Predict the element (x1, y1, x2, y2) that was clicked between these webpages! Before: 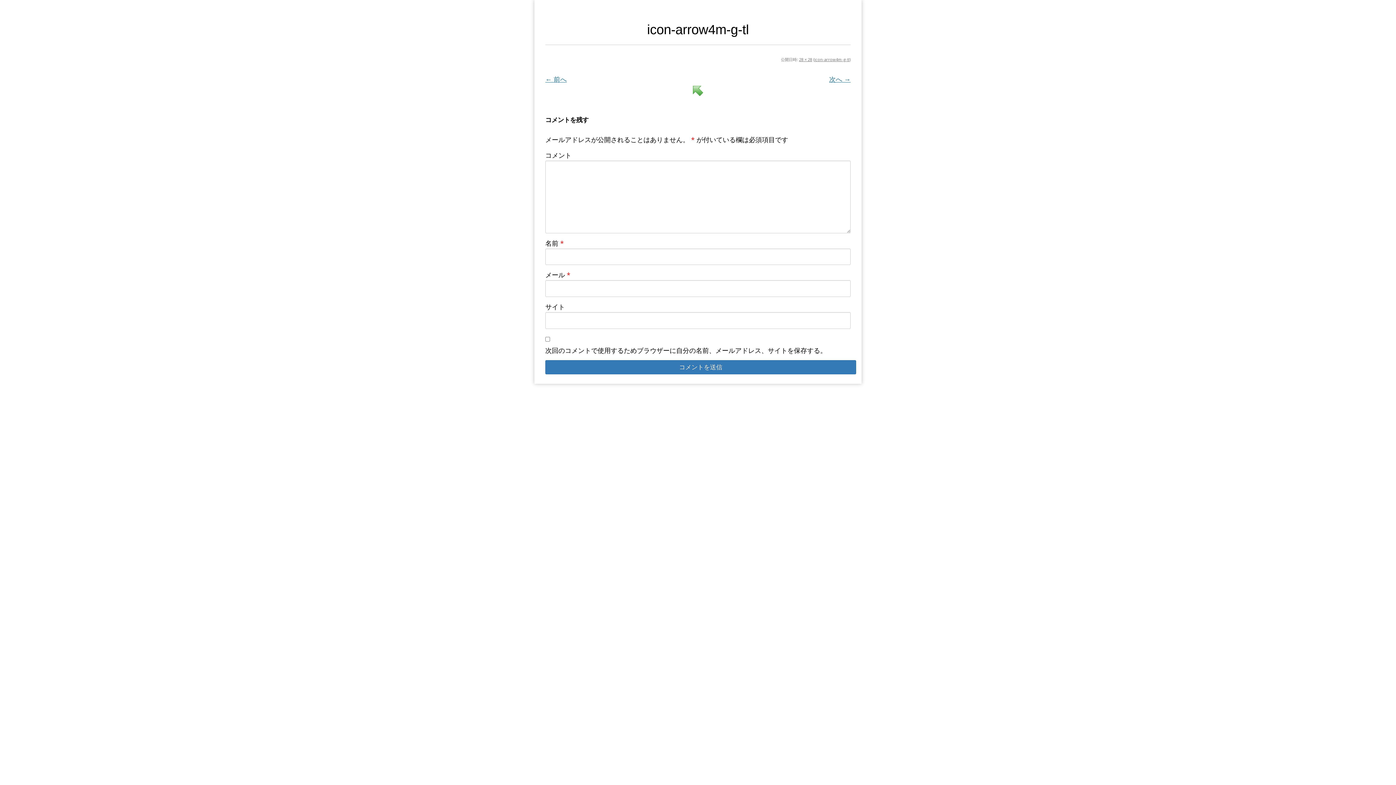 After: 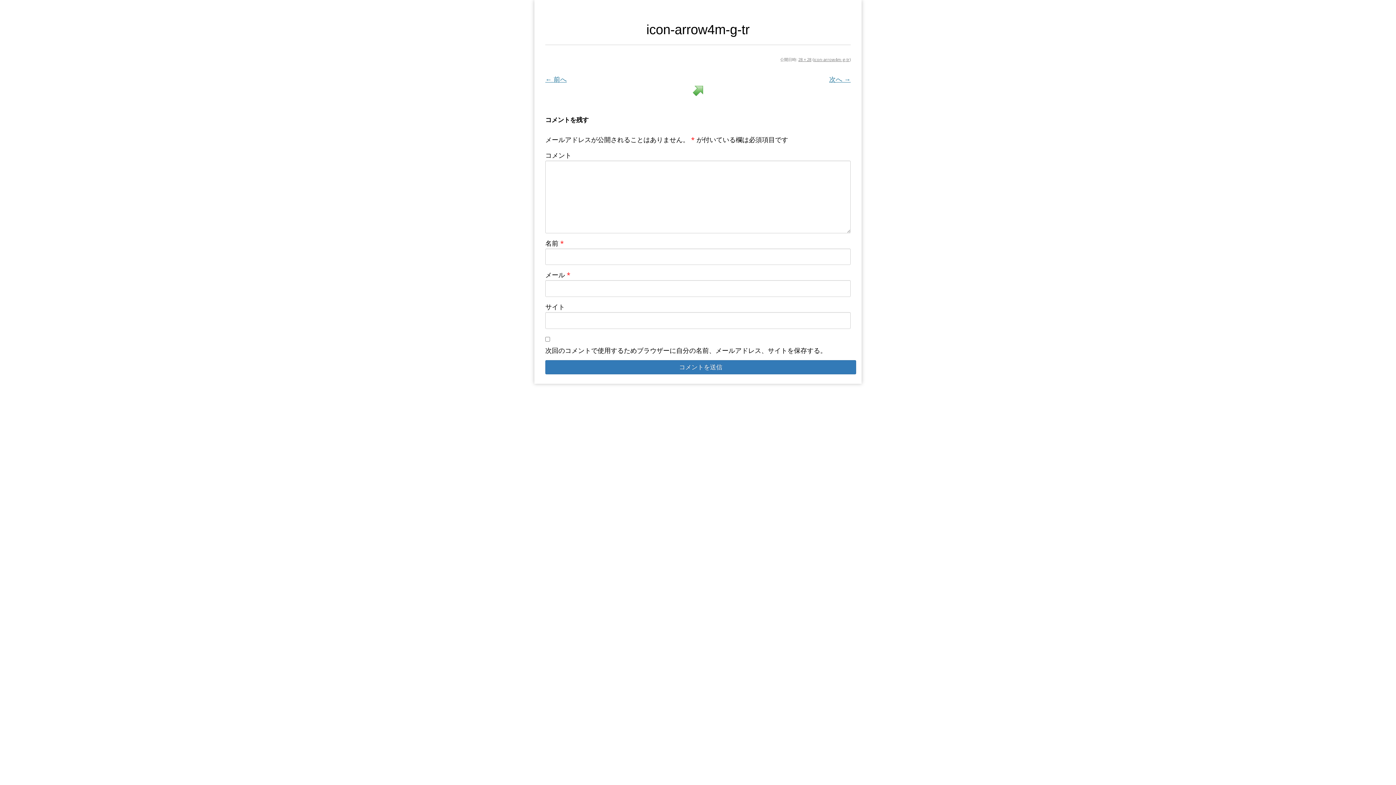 Action: label: 次へ → bbox: (829, 74, 850, 83)